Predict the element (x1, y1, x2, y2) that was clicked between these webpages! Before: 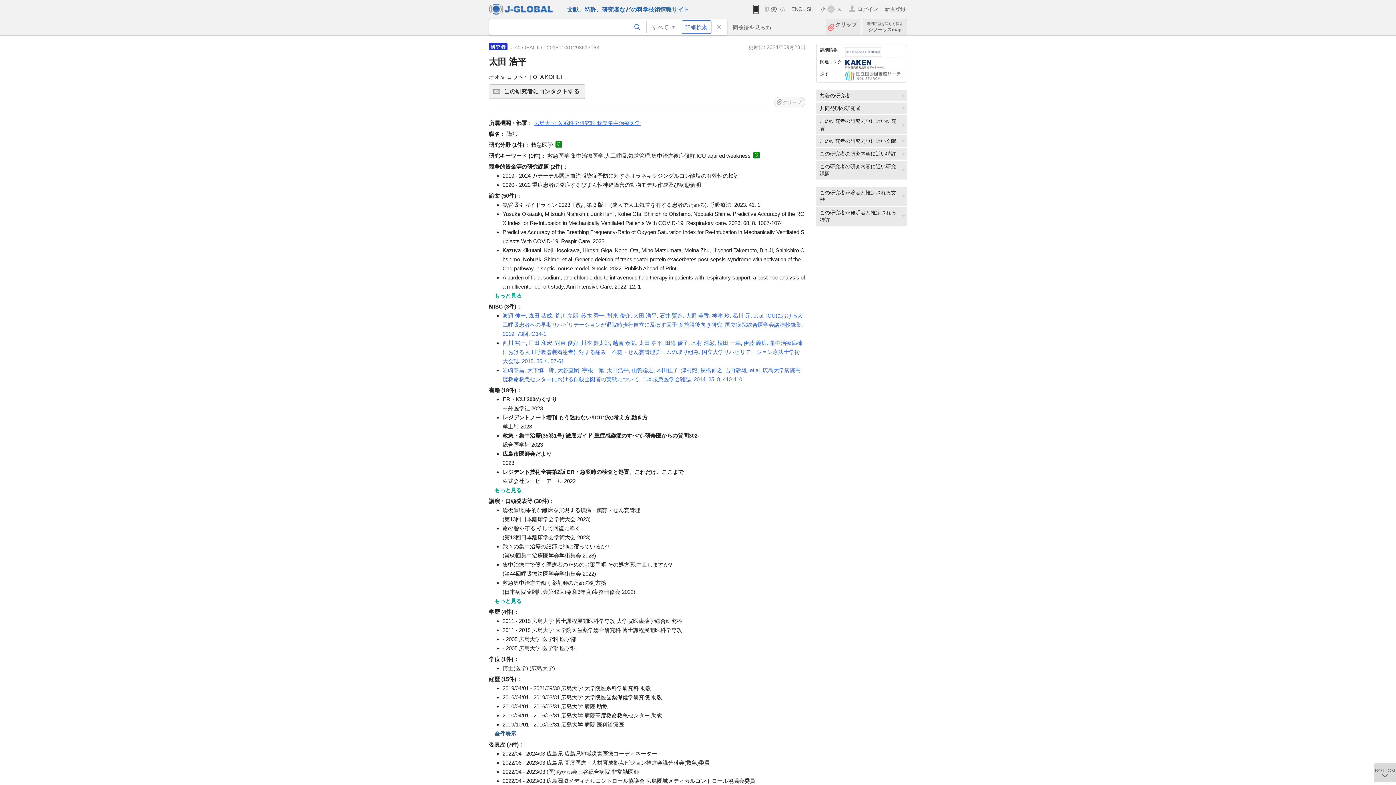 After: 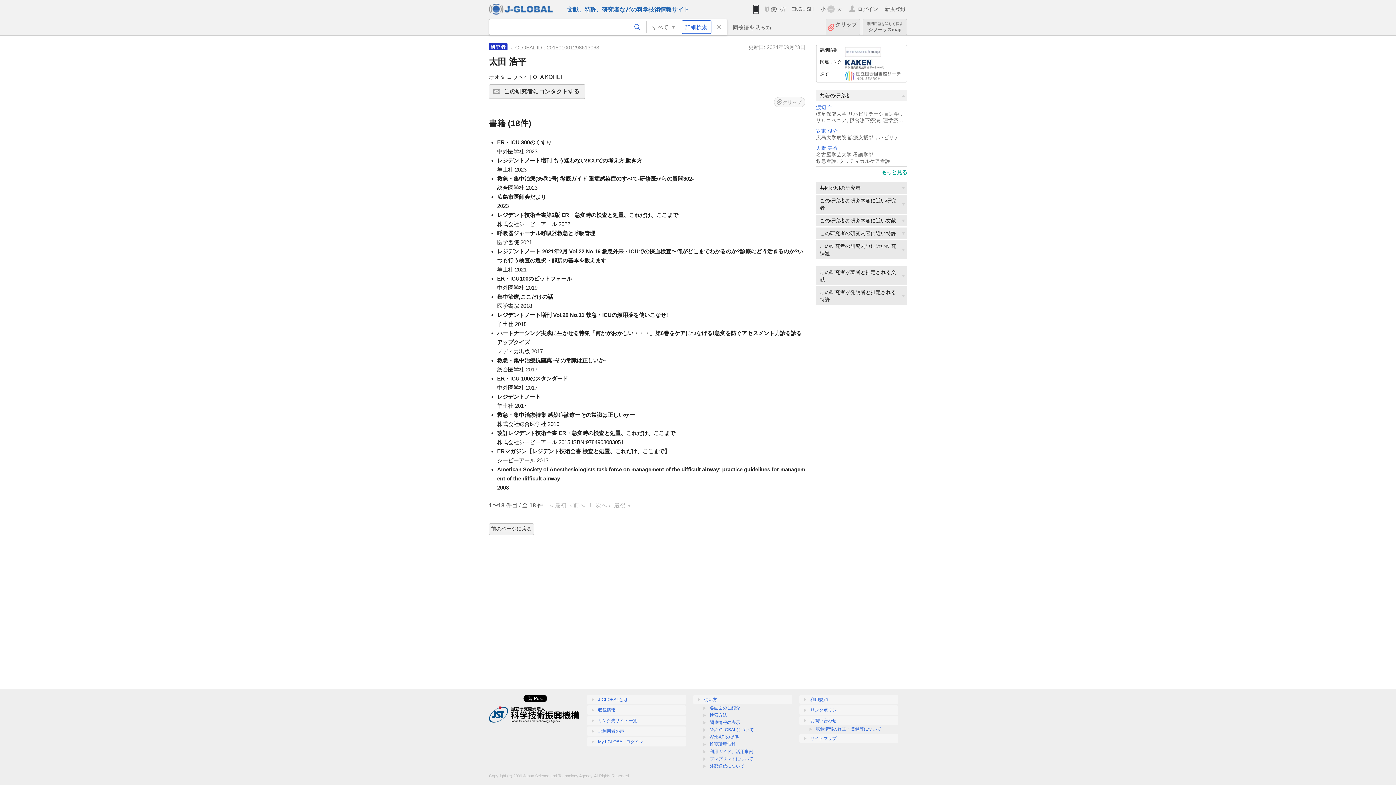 Action: bbox: (494, 487, 521, 493) label: もっと見る